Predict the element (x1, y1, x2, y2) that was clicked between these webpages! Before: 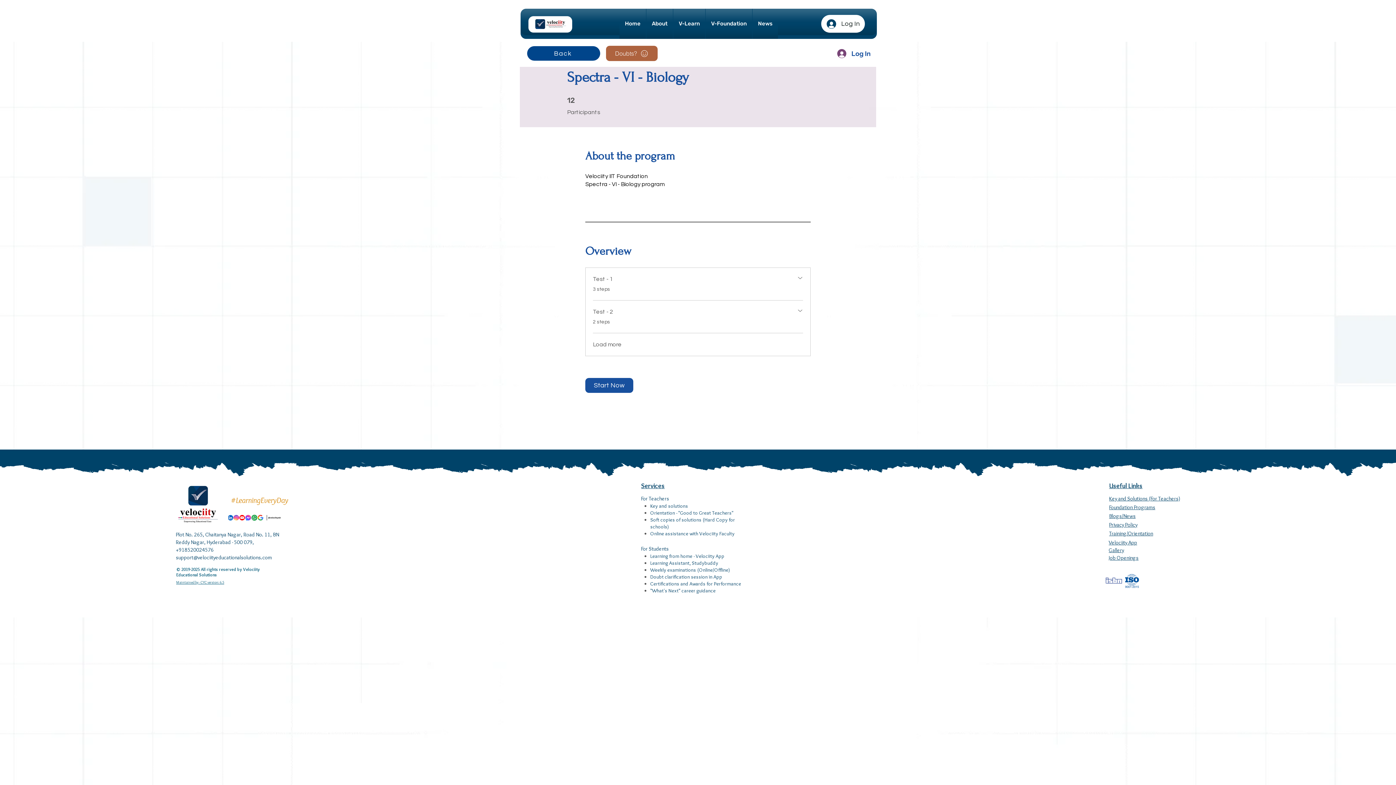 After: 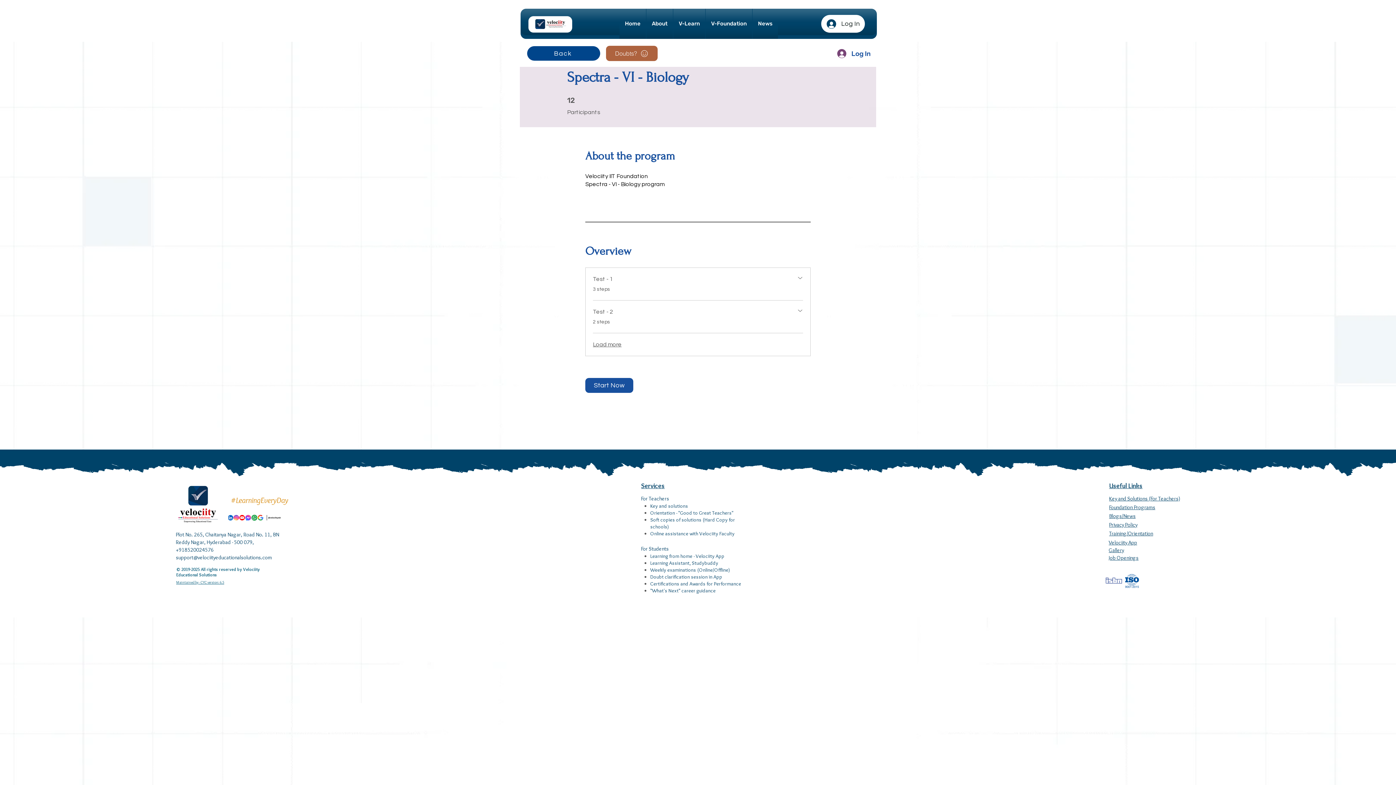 Action: label: Load more bbox: (593, 340, 621, 348)